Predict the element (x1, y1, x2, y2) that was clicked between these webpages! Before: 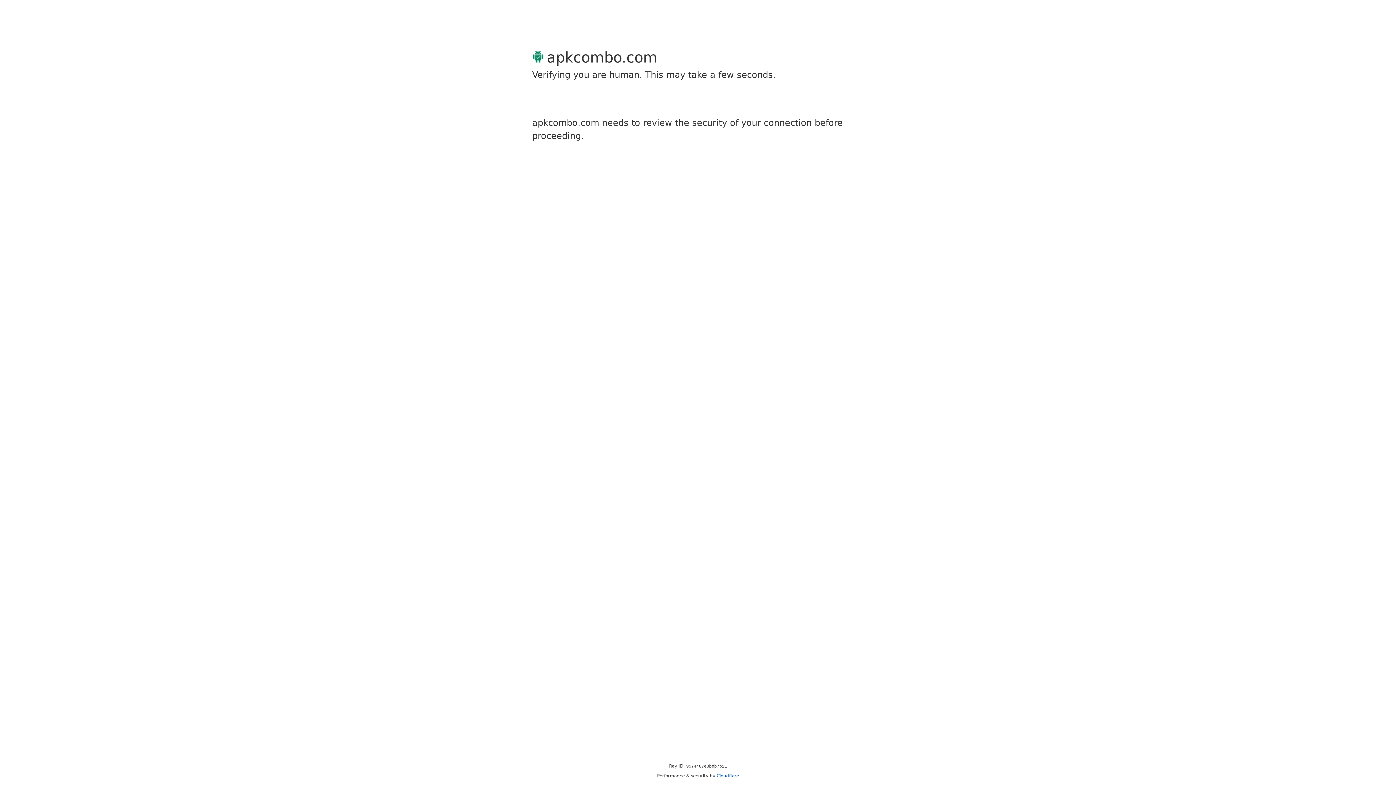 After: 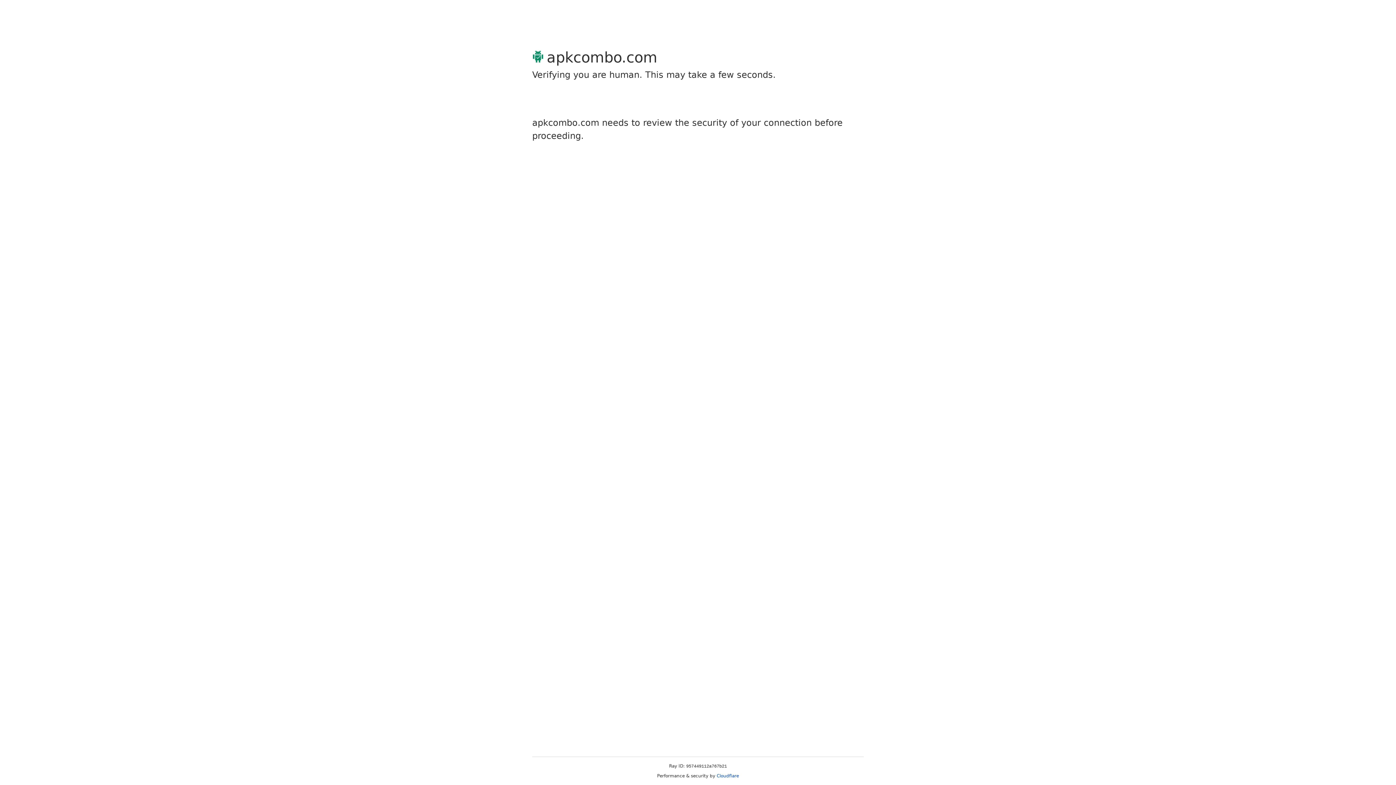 Action: label: Cloudflare bbox: (716, 773, 739, 778)